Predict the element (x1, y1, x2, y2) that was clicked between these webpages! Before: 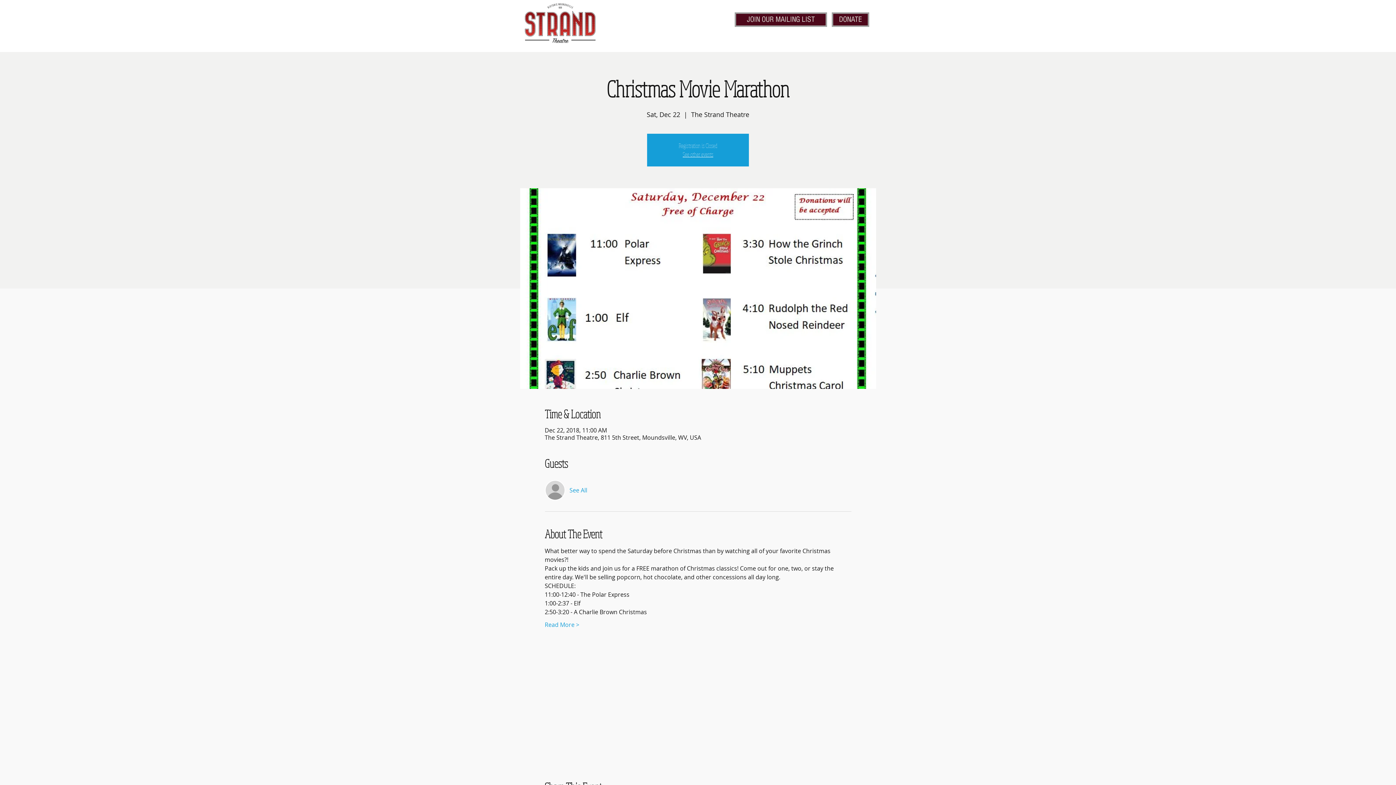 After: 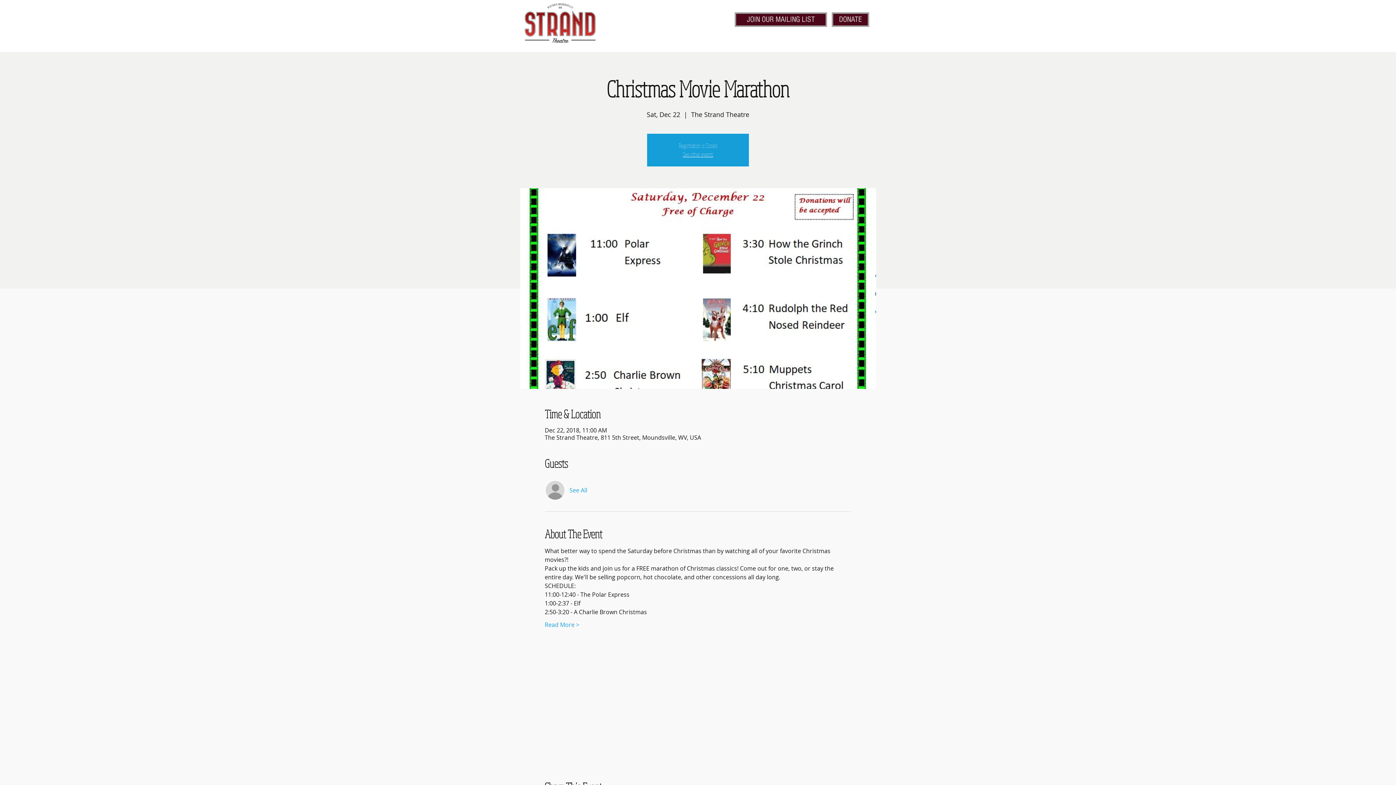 Action: label: See All bbox: (569, 486, 587, 494)